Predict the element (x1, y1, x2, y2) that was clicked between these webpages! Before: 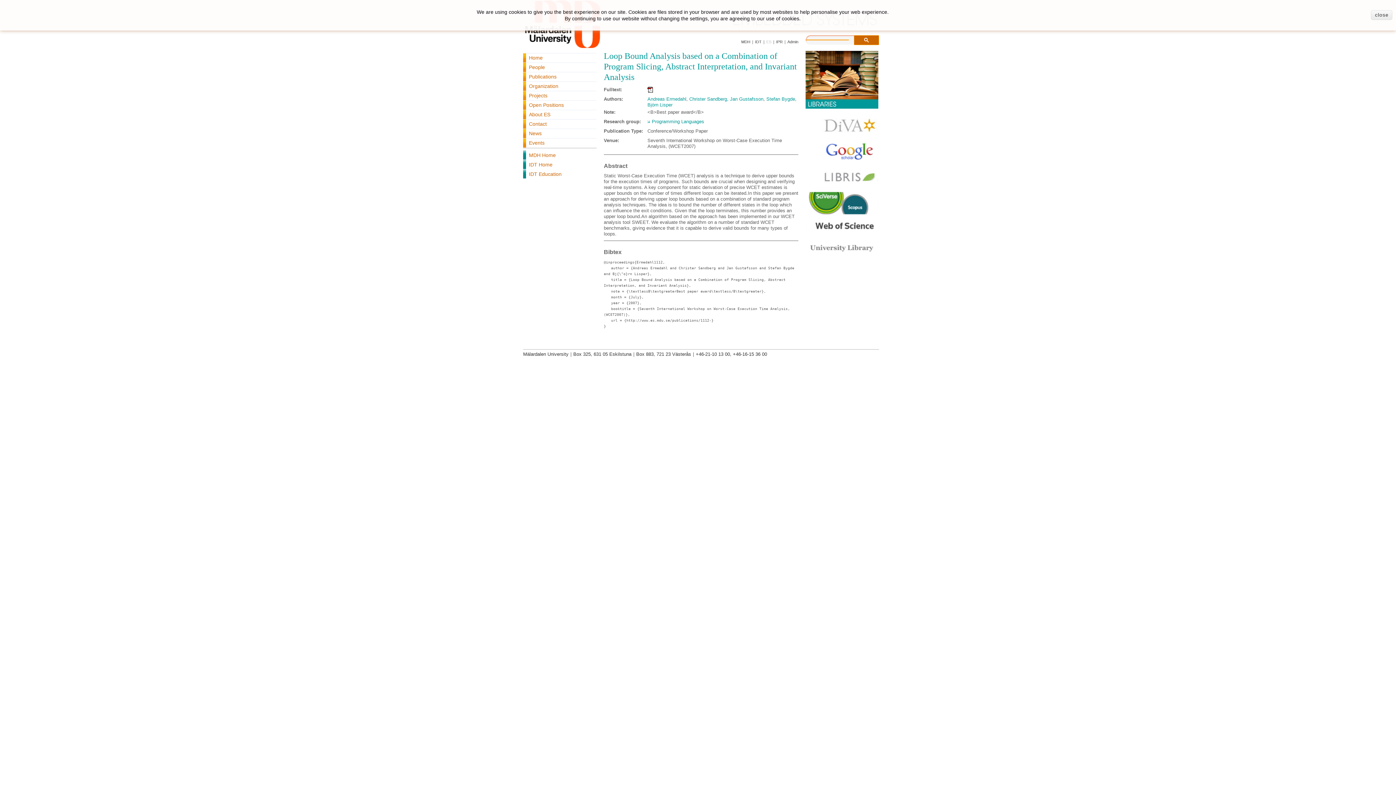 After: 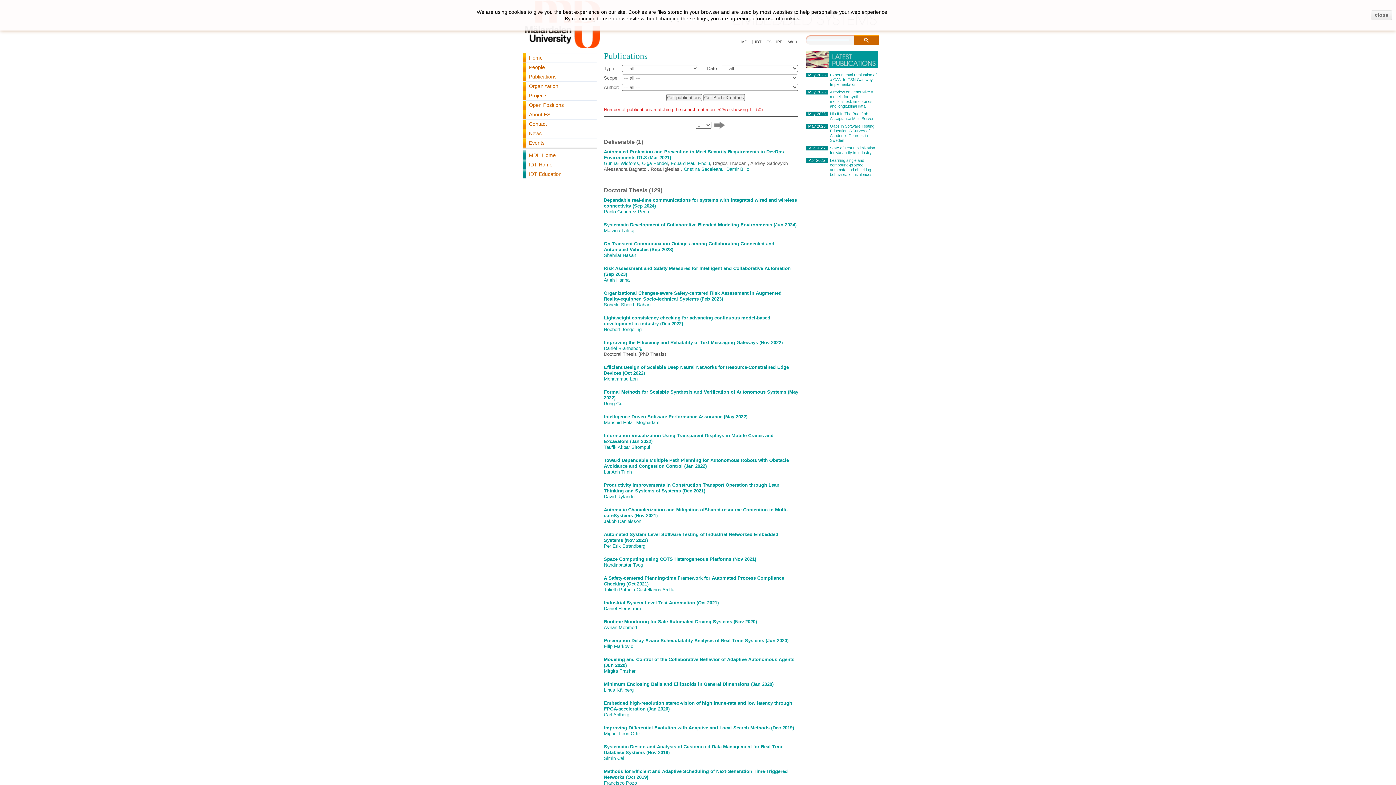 Action: bbox: (526, 72, 596, 81) label: Publications